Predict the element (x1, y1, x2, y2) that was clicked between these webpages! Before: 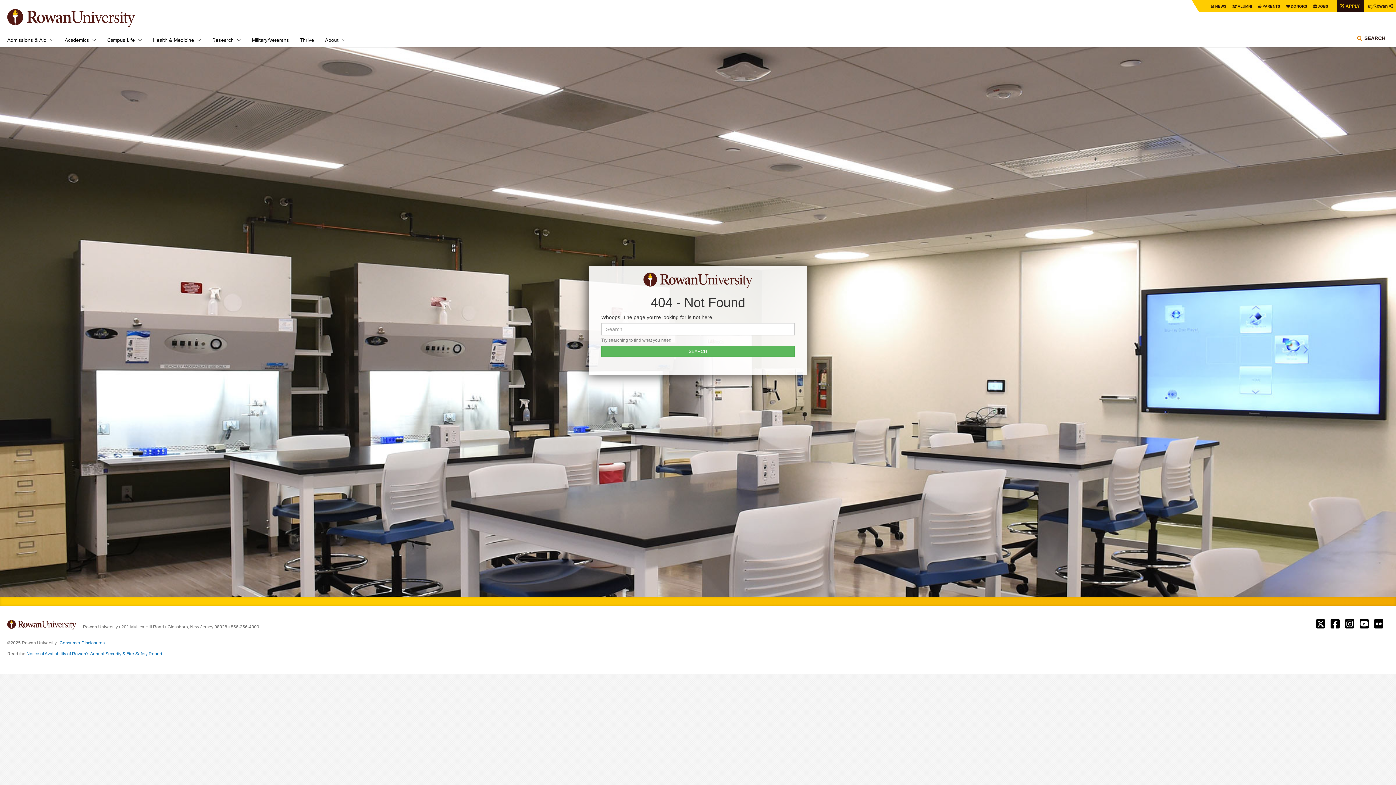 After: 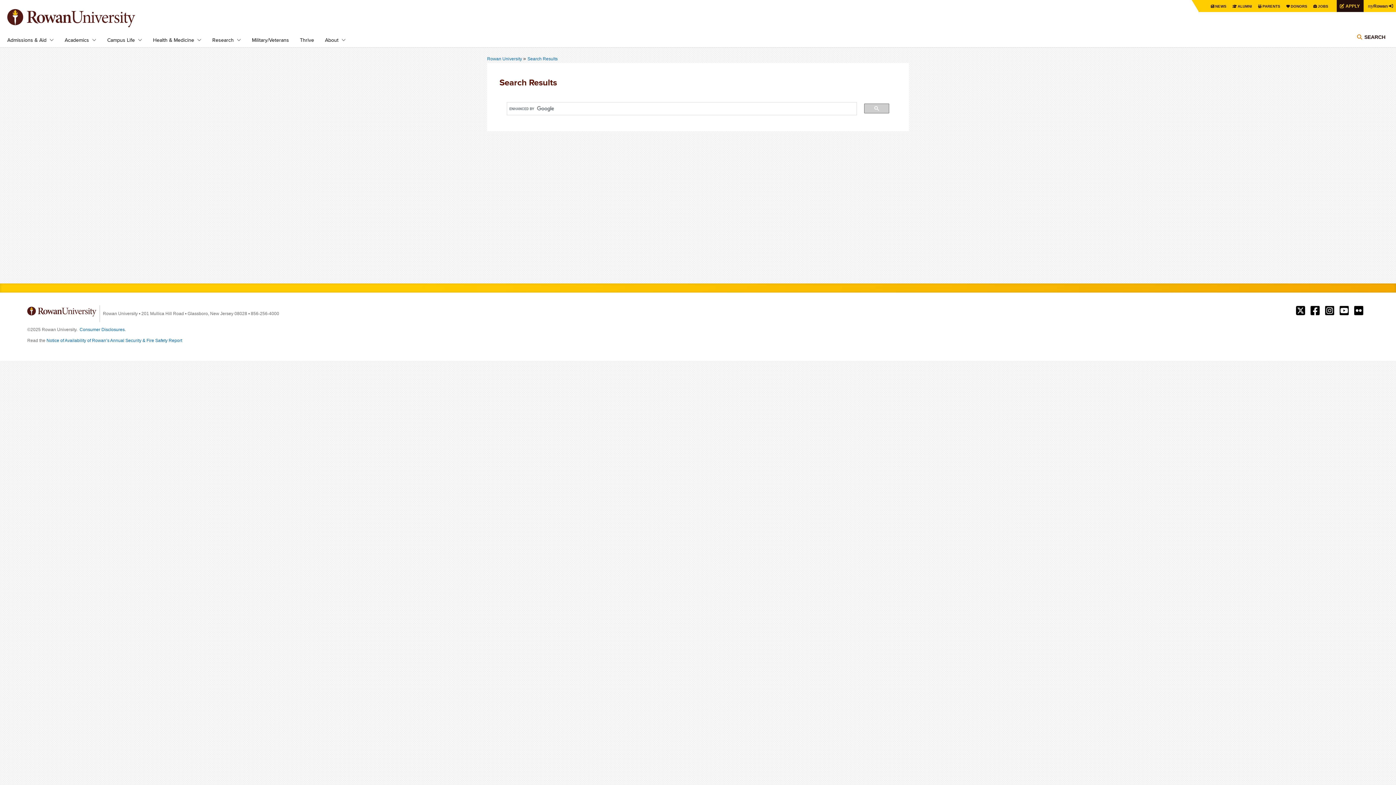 Action: bbox: (601, 346, 794, 357) label: SEARCH